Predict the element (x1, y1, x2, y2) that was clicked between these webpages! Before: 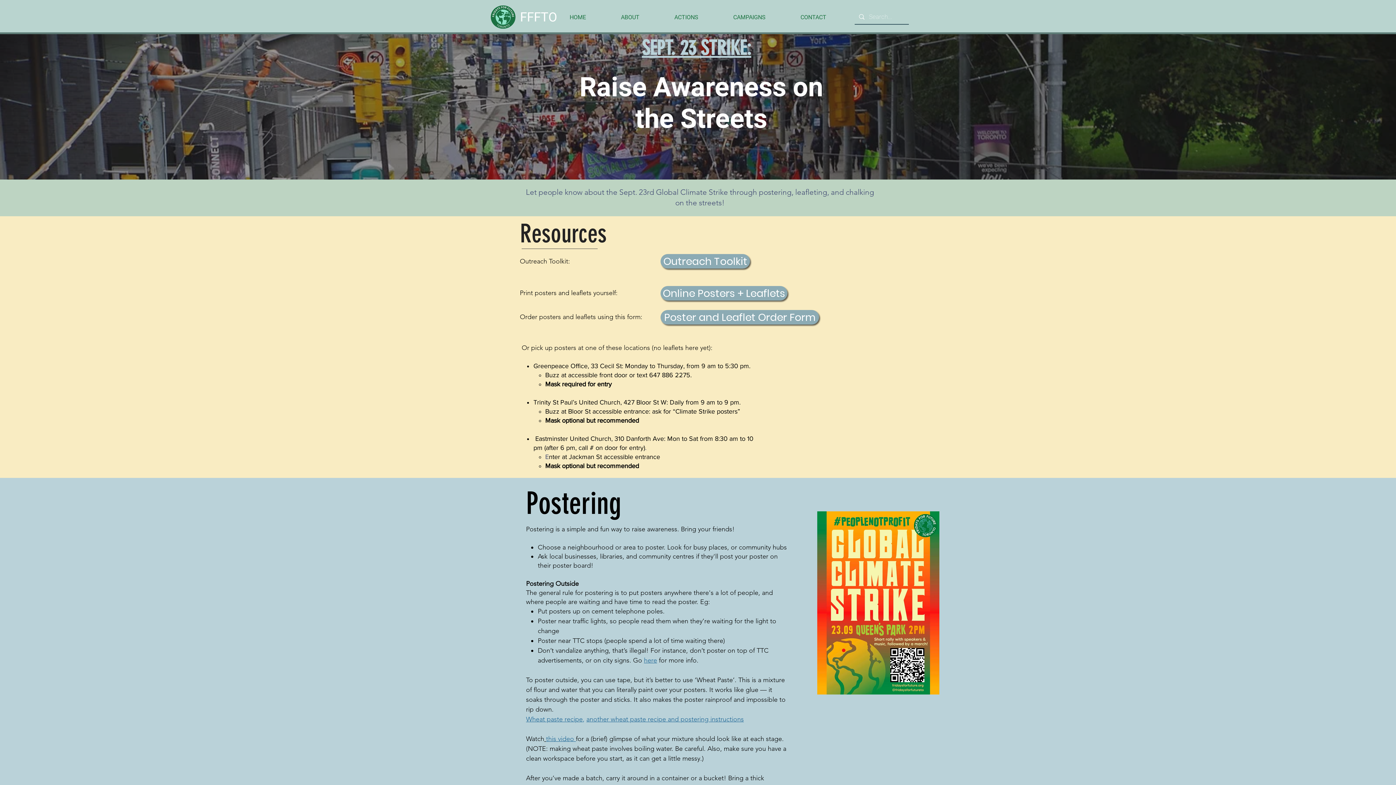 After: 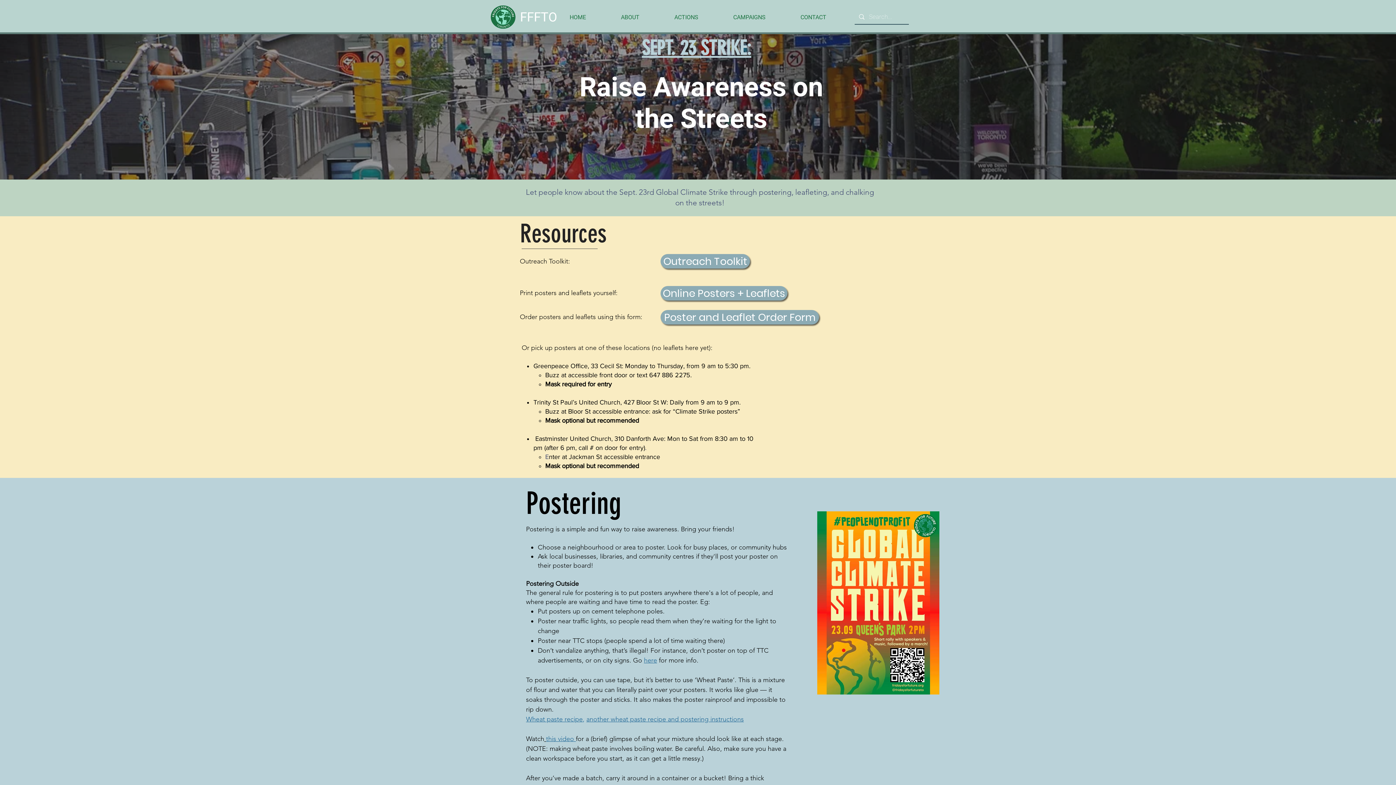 Action: bbox: (544, 735, 546, 743) label:  